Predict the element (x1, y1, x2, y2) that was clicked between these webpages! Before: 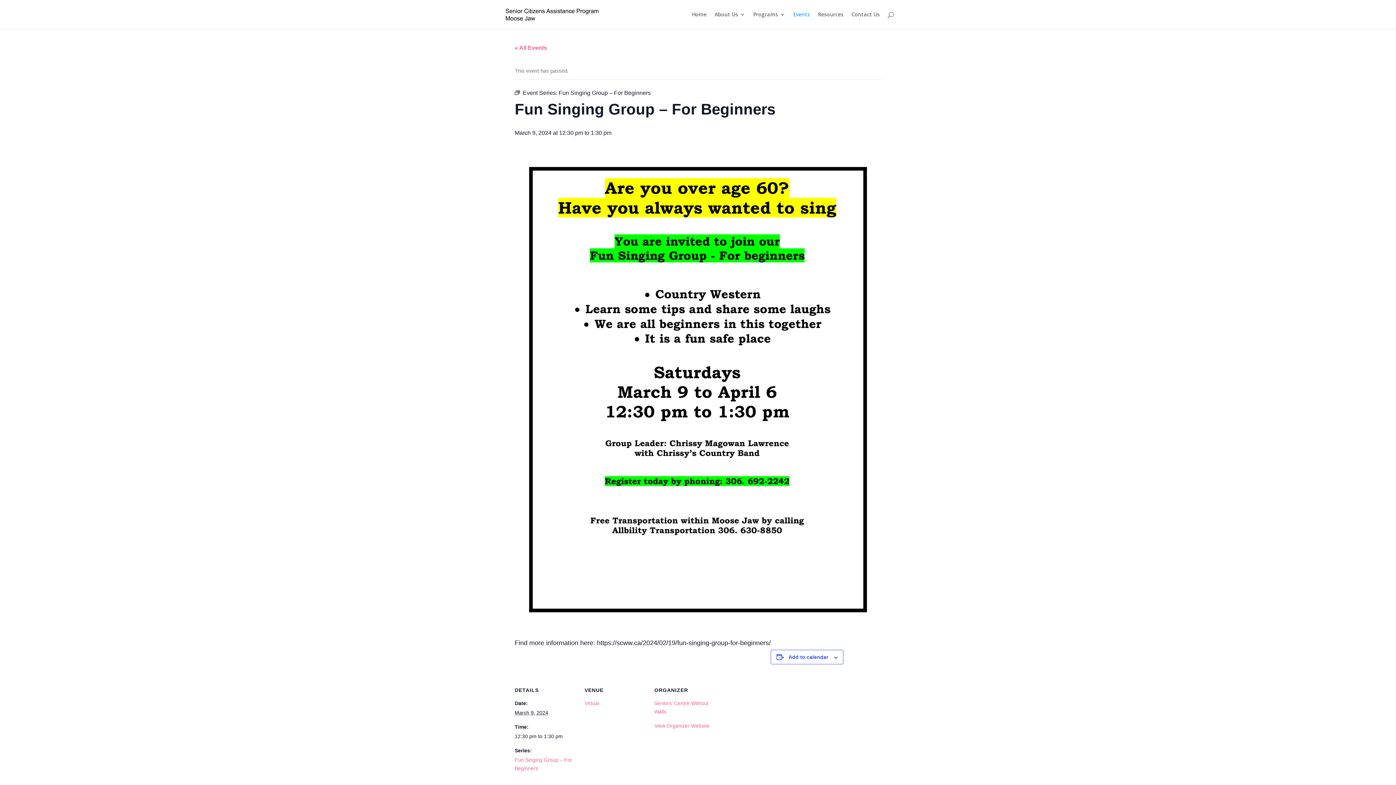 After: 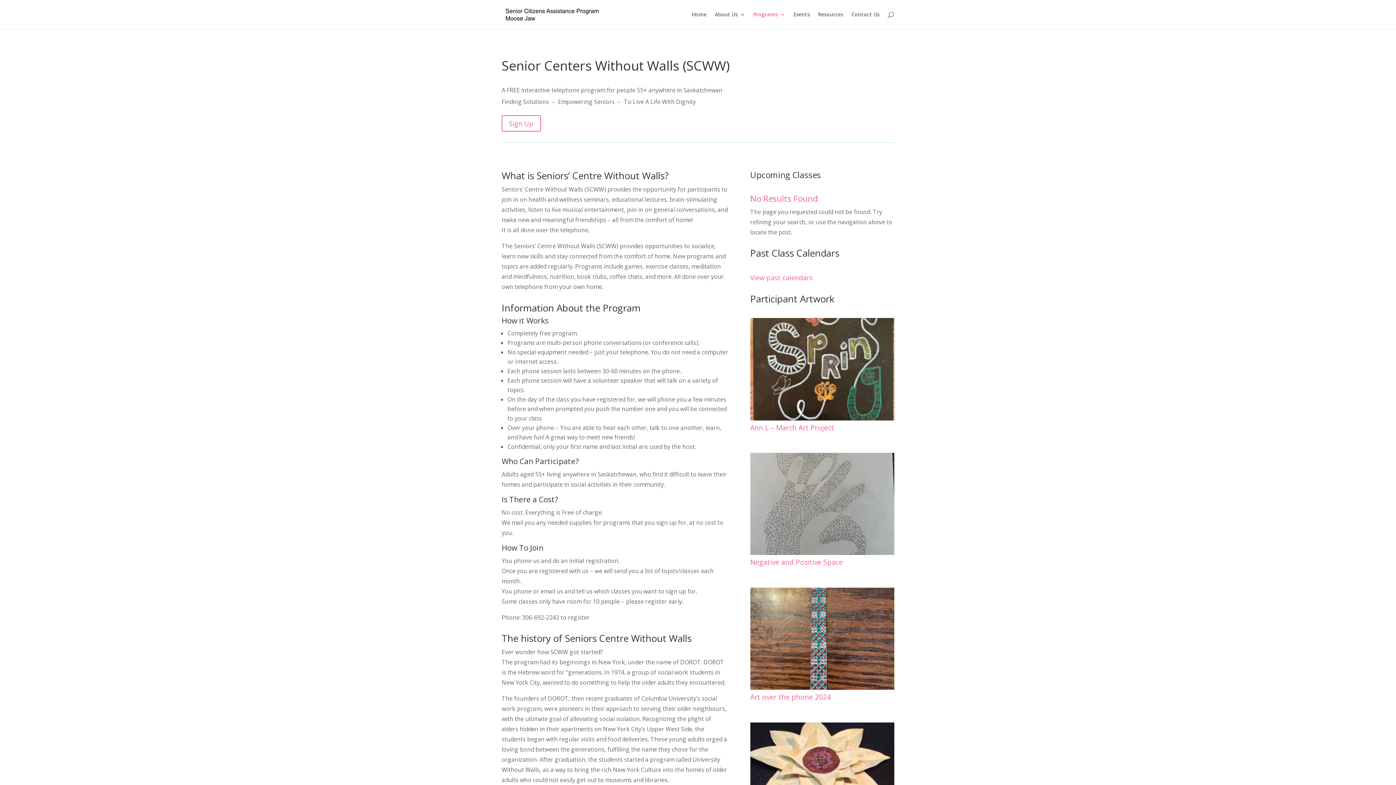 Action: label: View Organizer Website bbox: (654, 723, 709, 729)